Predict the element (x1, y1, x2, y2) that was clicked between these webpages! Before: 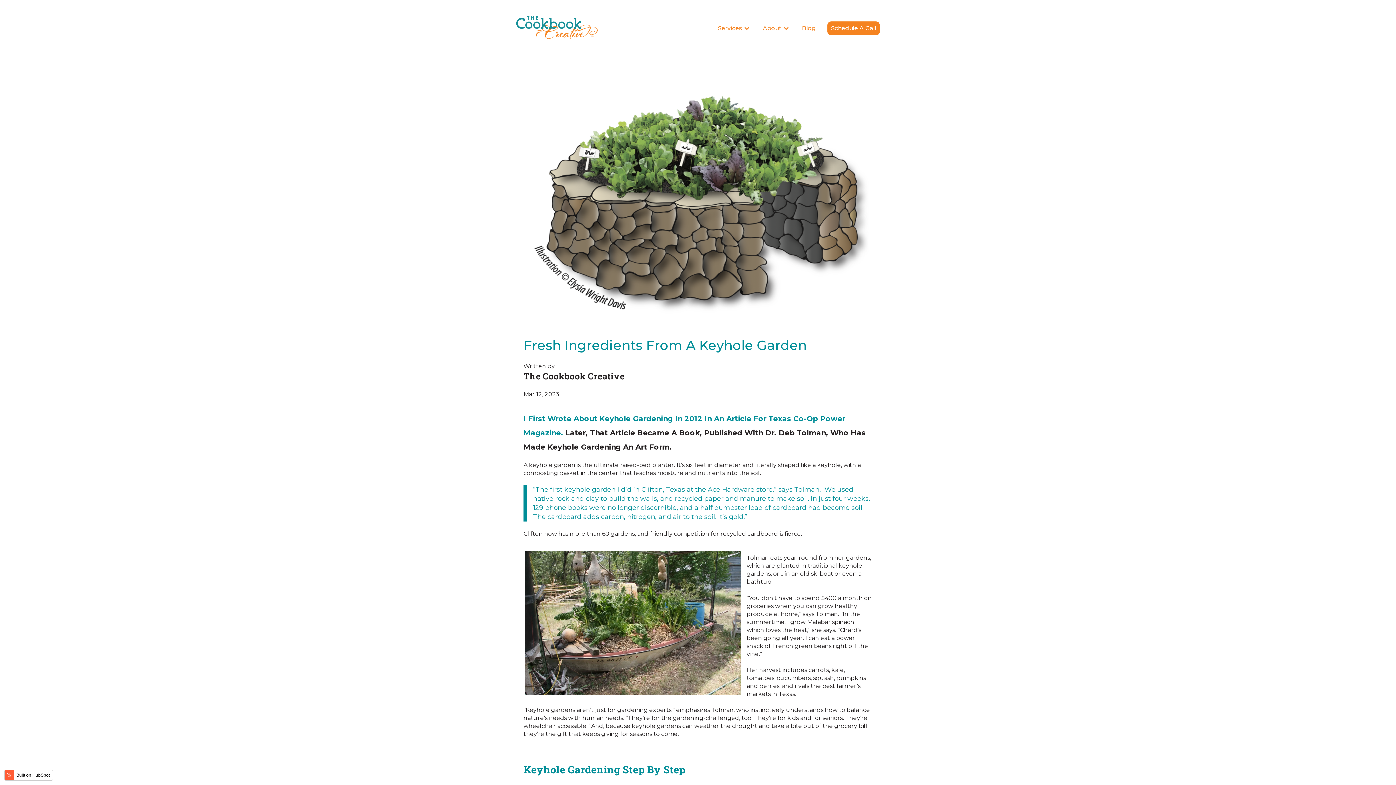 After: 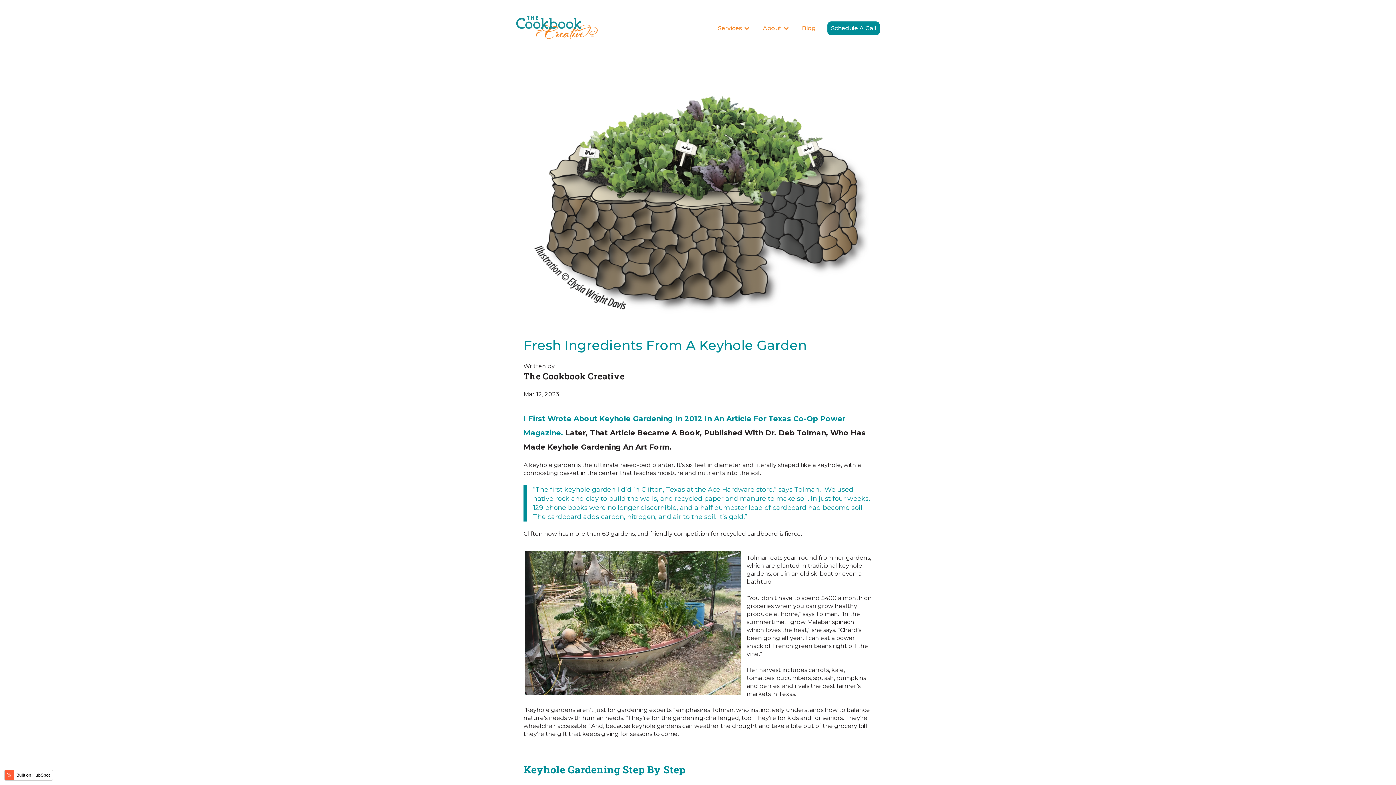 Action: bbox: (827, 21, 880, 35) label: Schedule A Call